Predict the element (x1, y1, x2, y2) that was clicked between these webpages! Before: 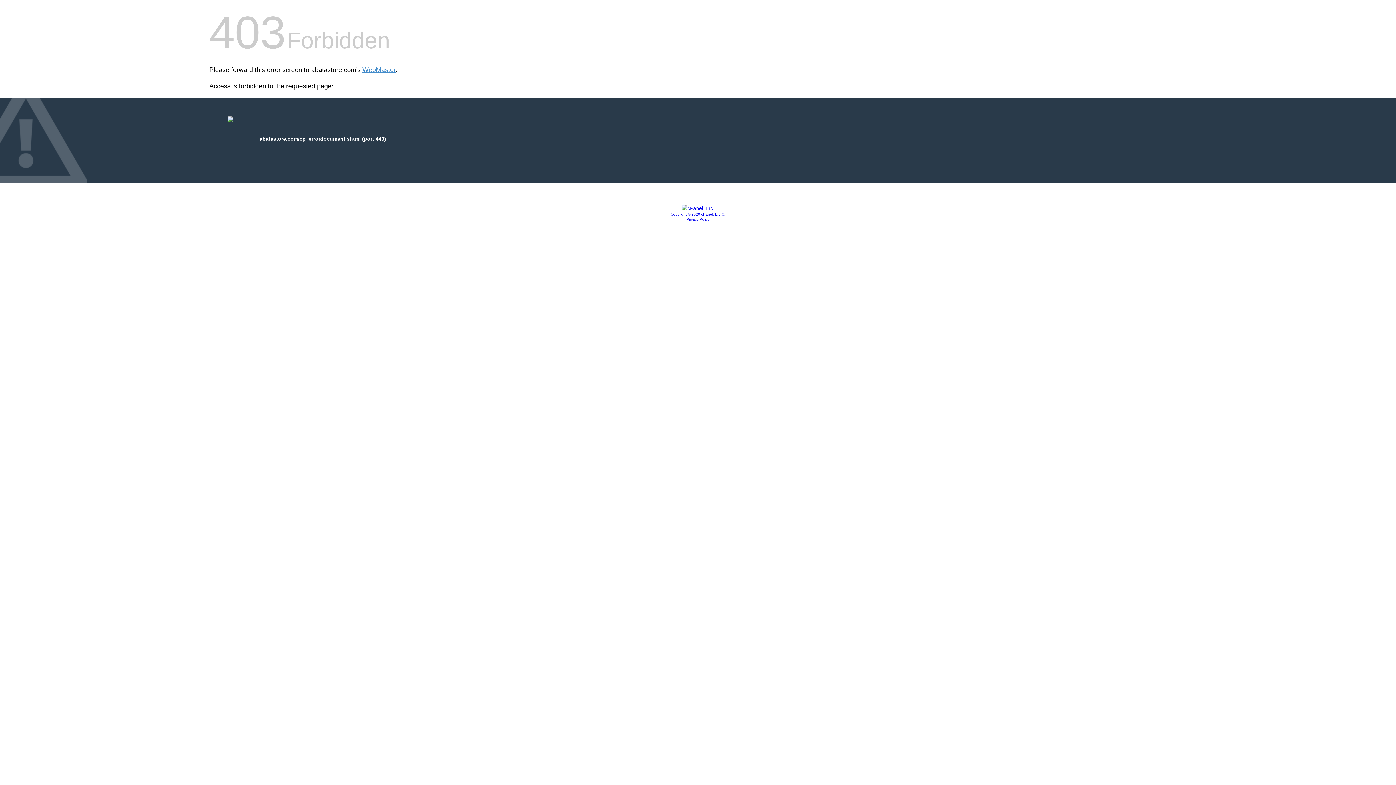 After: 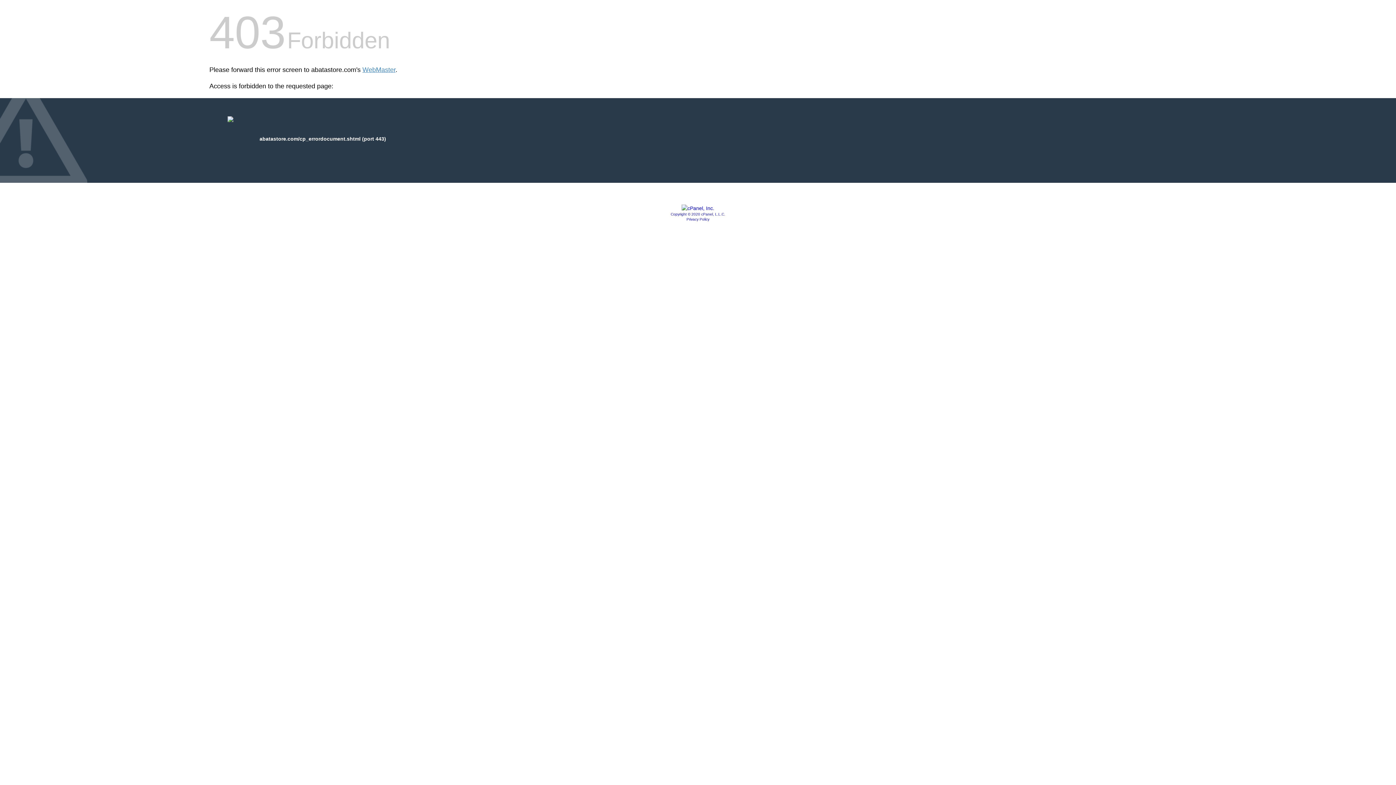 Action: bbox: (681, 205, 714, 211)